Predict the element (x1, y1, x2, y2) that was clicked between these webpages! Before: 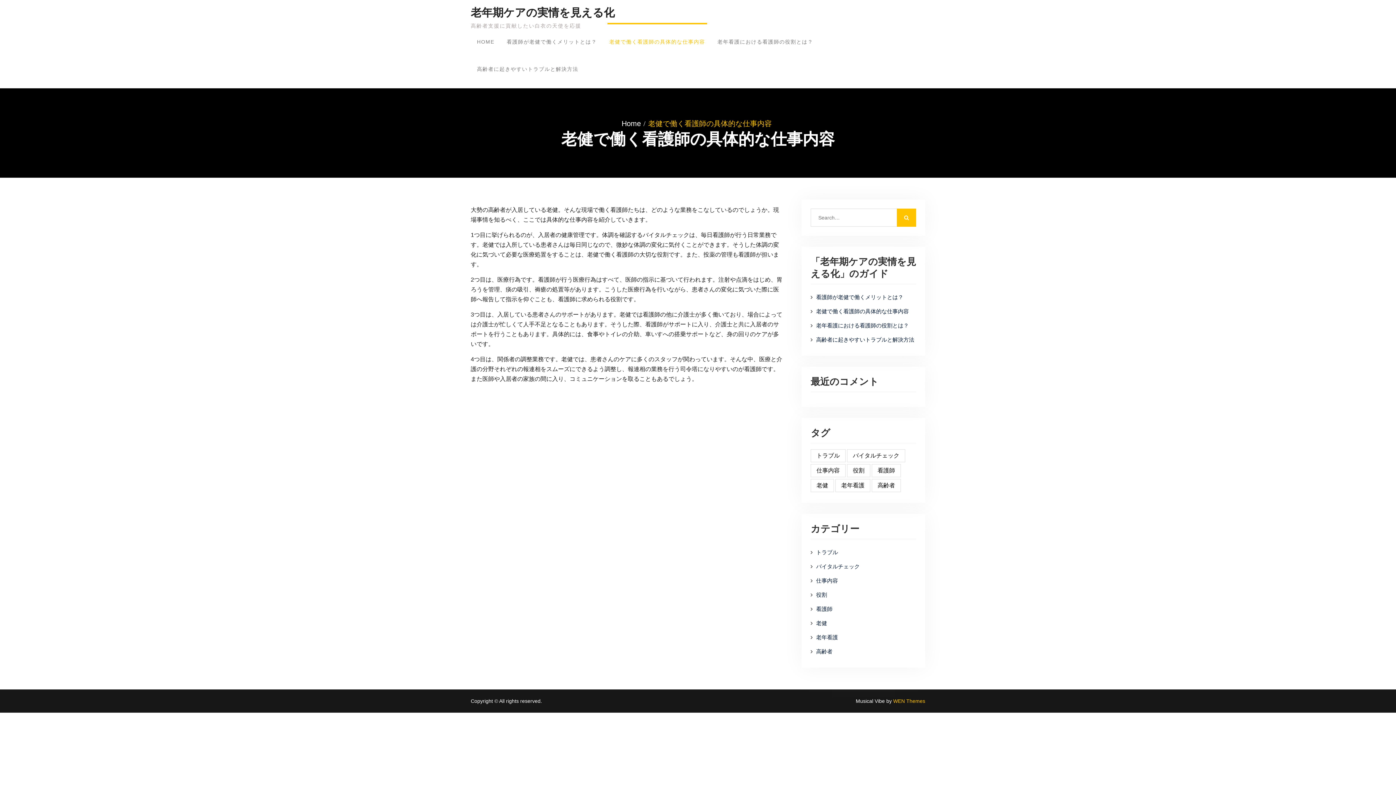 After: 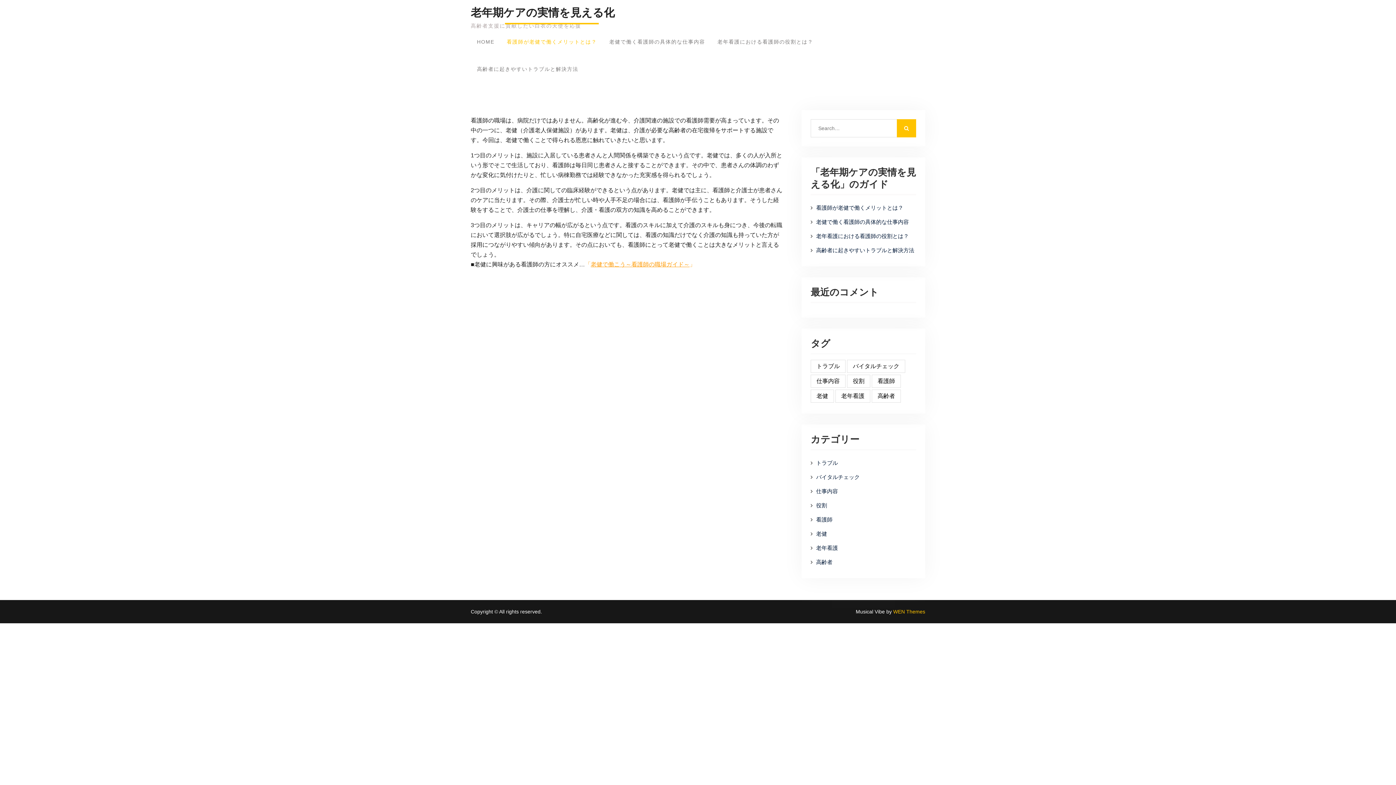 Action: label: Home bbox: (621, 119, 645, 127)